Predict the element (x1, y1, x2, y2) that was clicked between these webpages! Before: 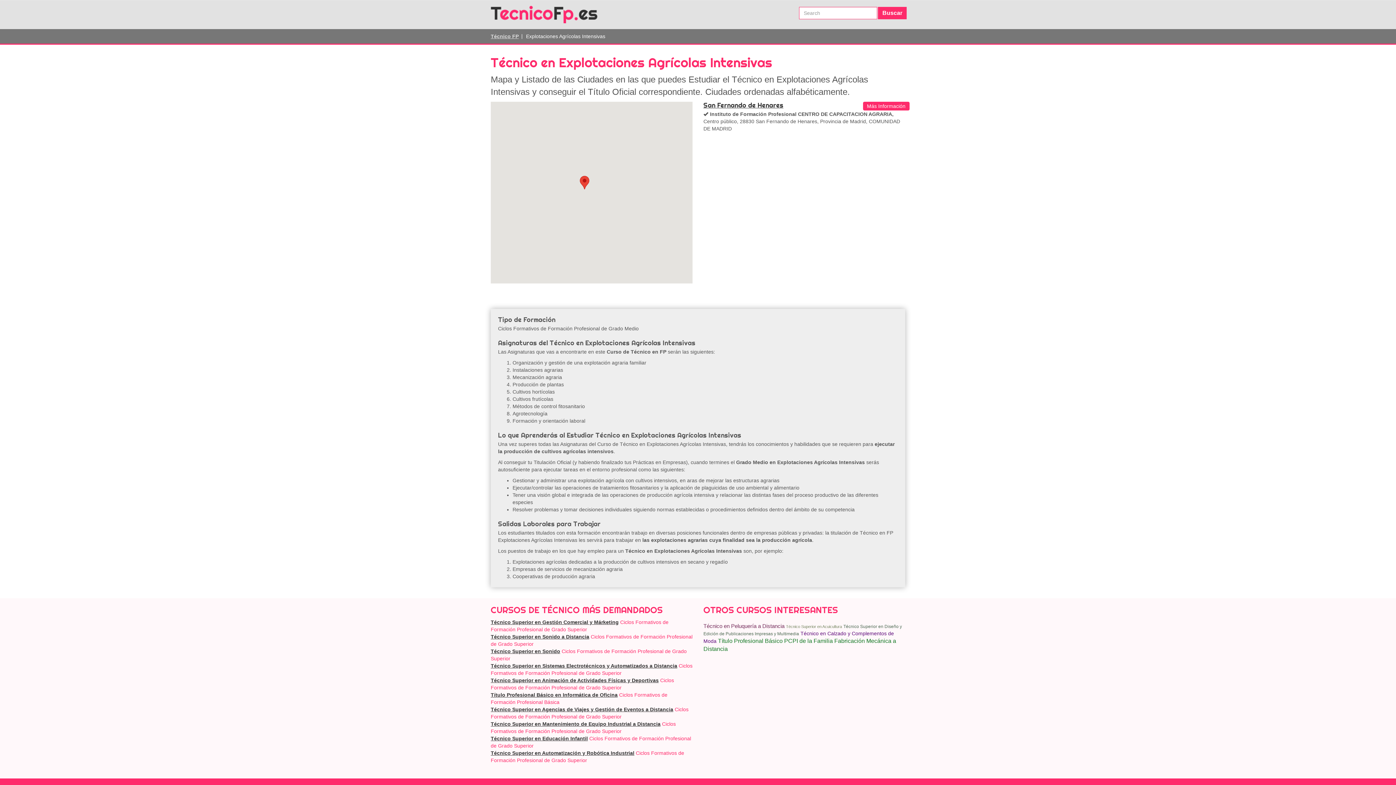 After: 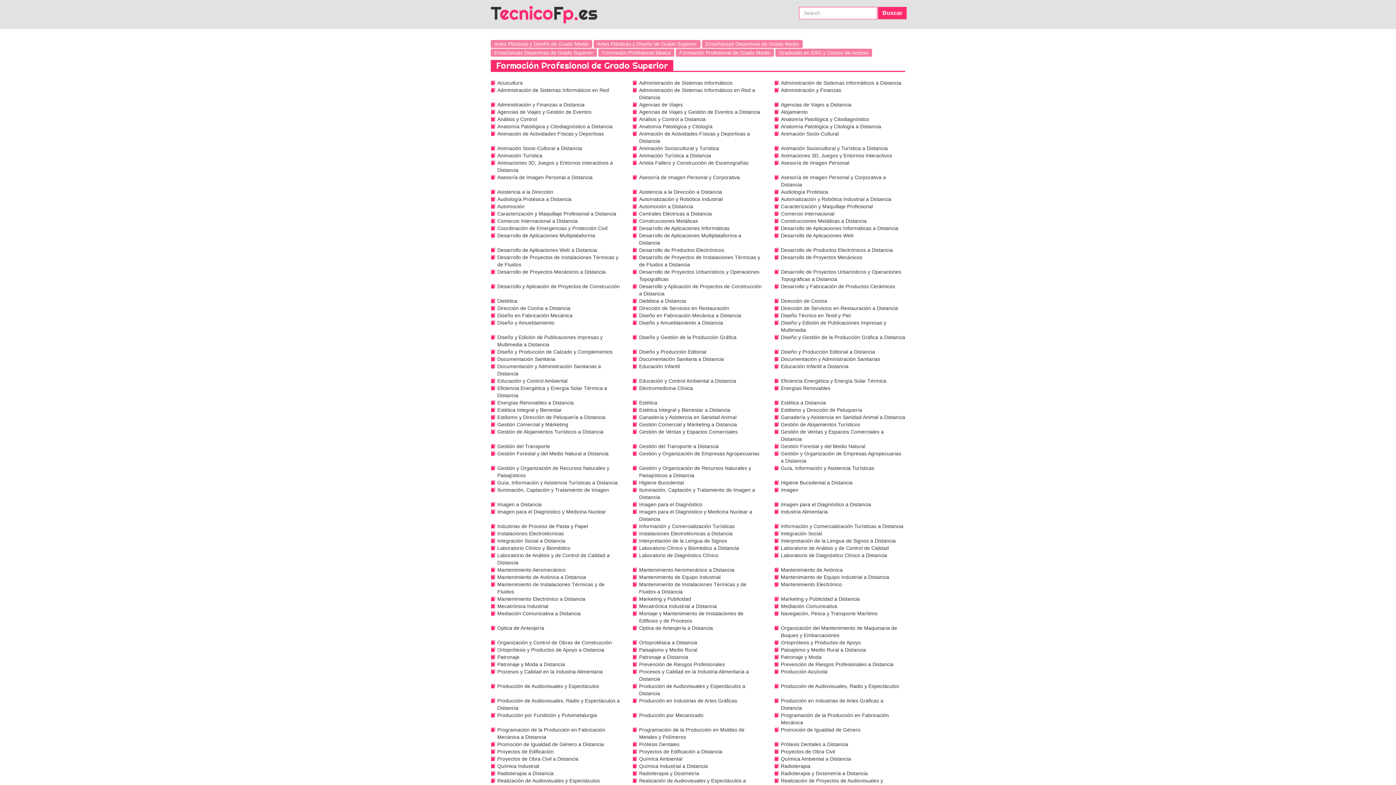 Action: label: Técnico FP bbox: (490, 33, 518, 39)